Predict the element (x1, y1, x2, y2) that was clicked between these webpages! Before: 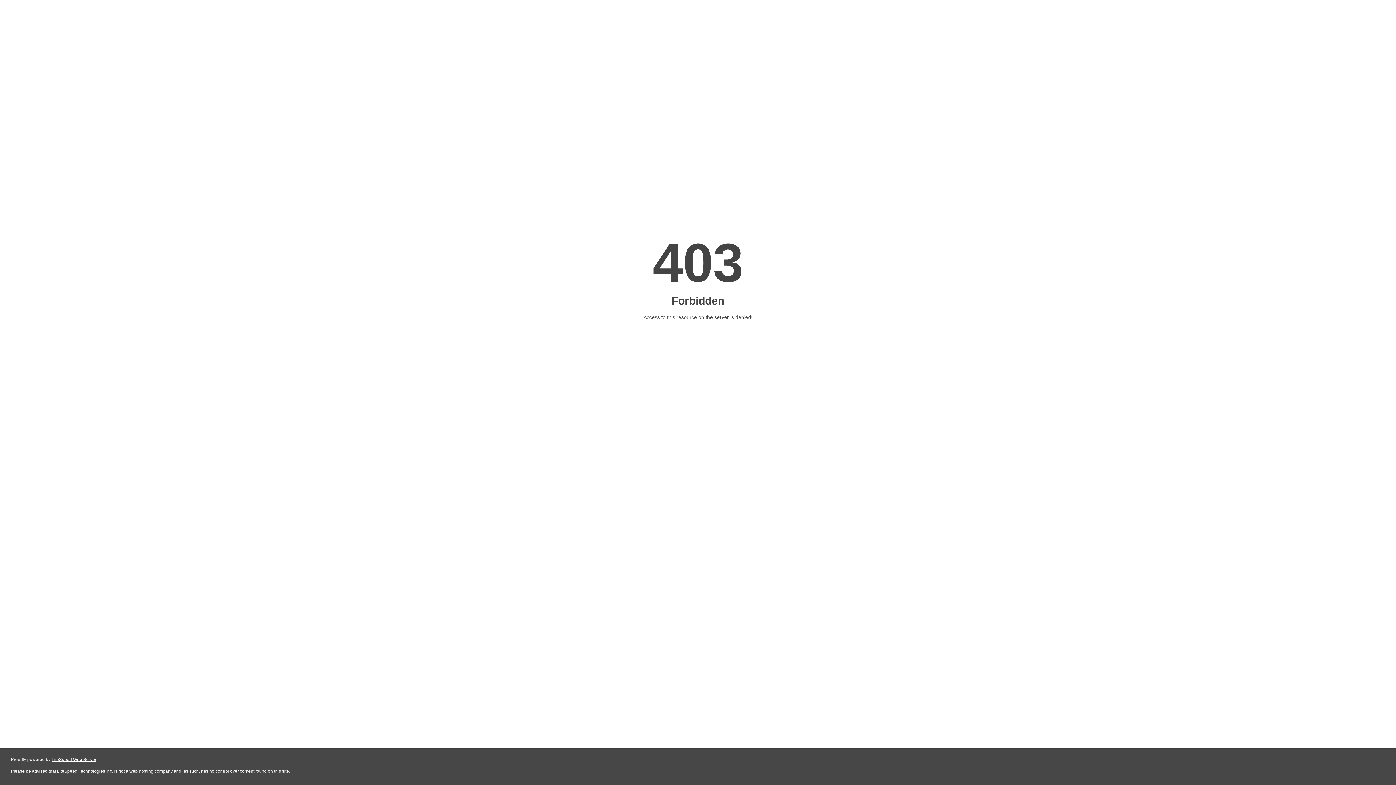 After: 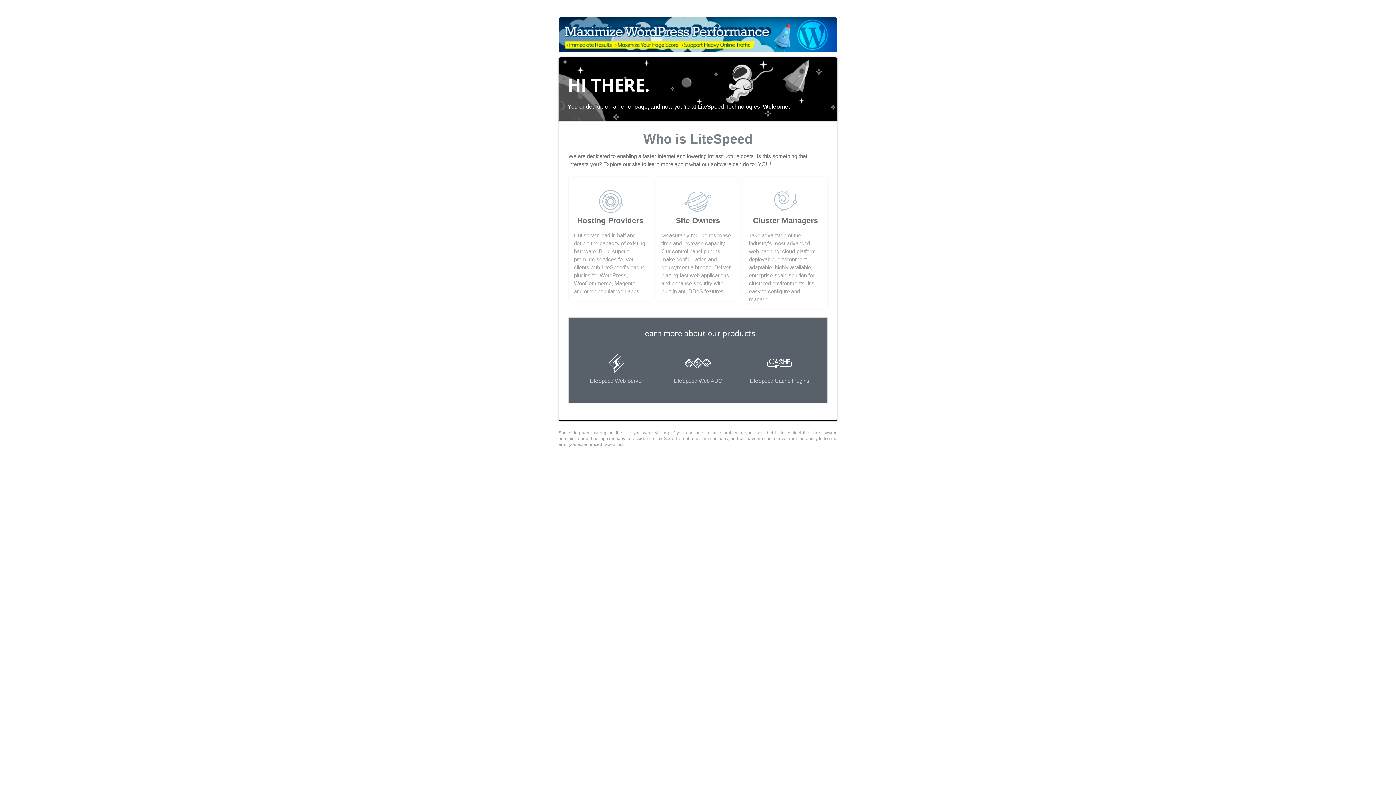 Action: bbox: (51, 757, 96, 762) label: LiteSpeed Web Server